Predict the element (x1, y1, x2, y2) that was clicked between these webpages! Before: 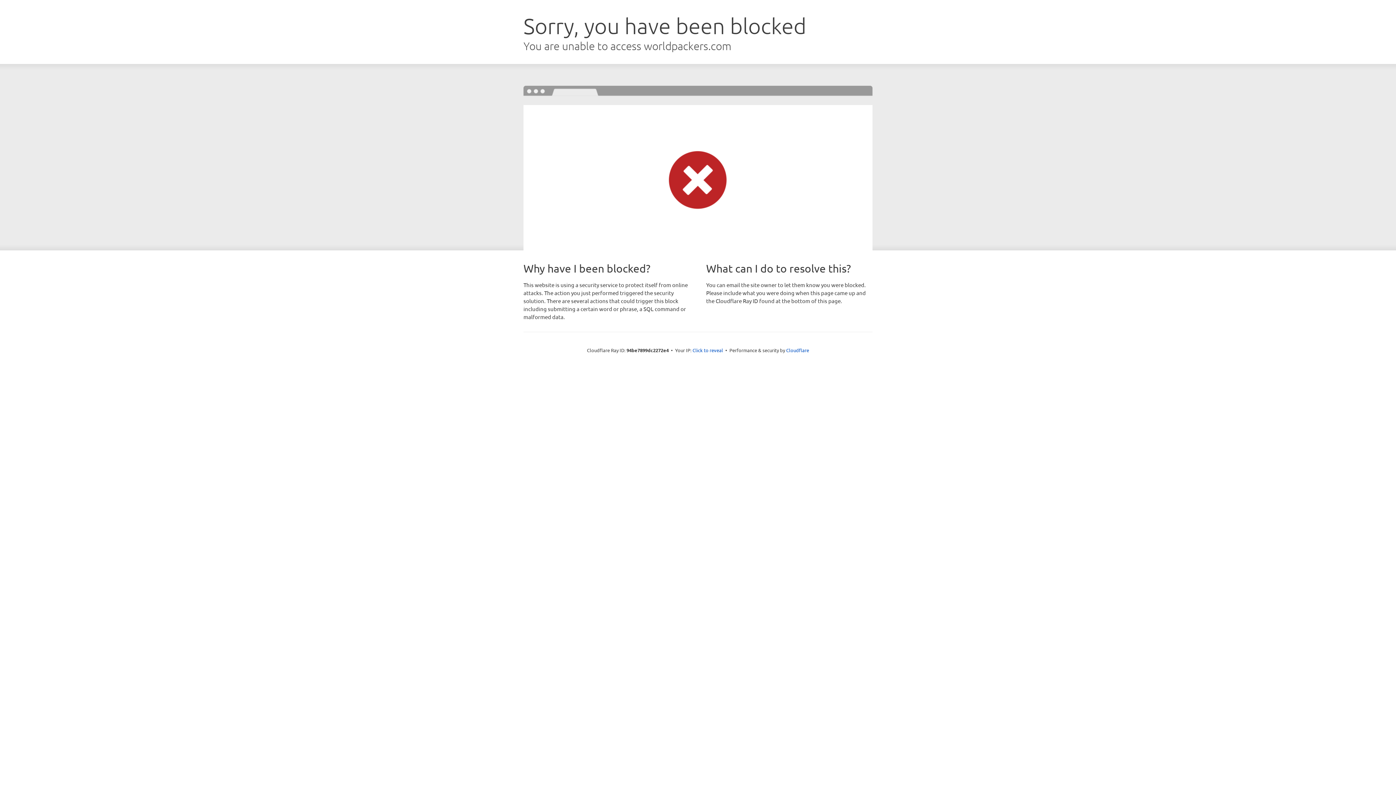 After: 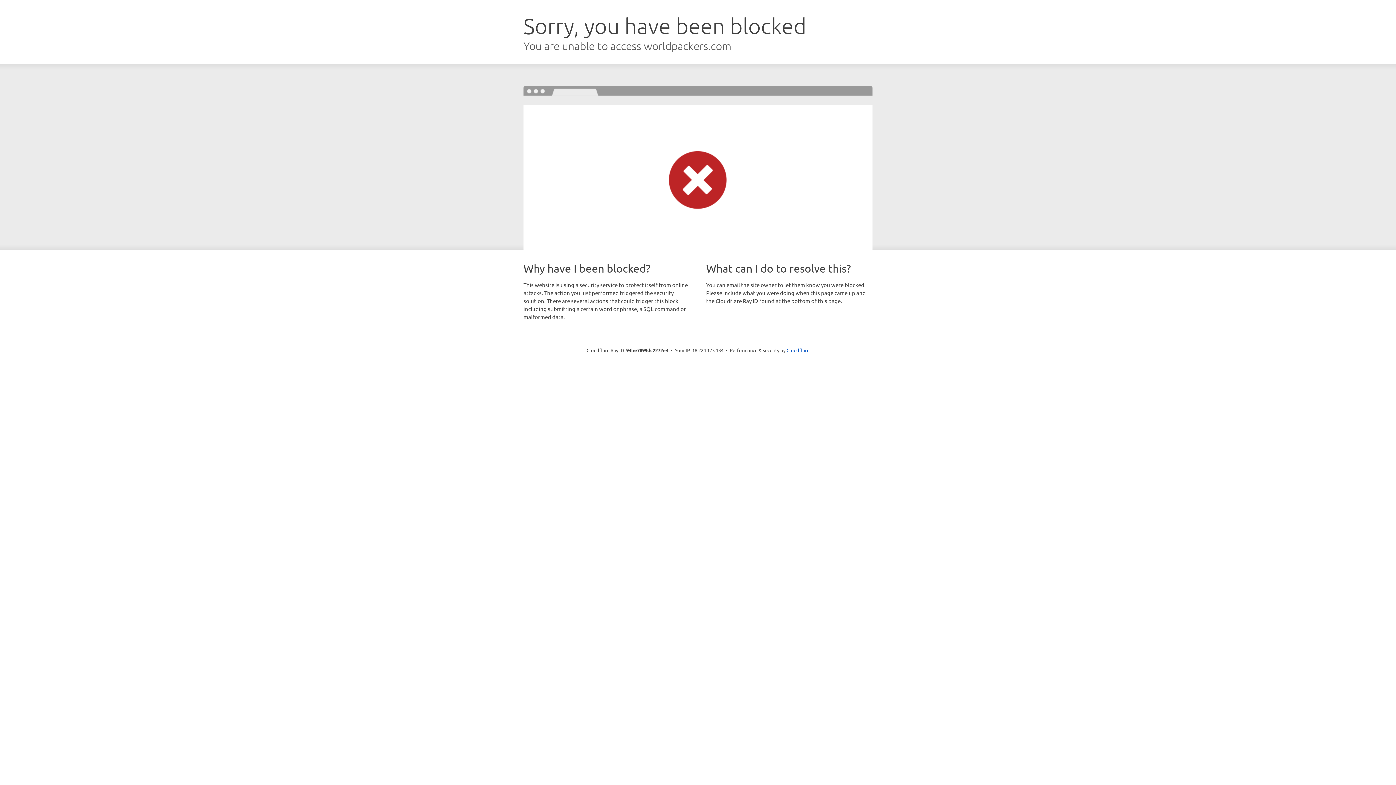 Action: bbox: (692, 346, 723, 353) label: Click to reveal